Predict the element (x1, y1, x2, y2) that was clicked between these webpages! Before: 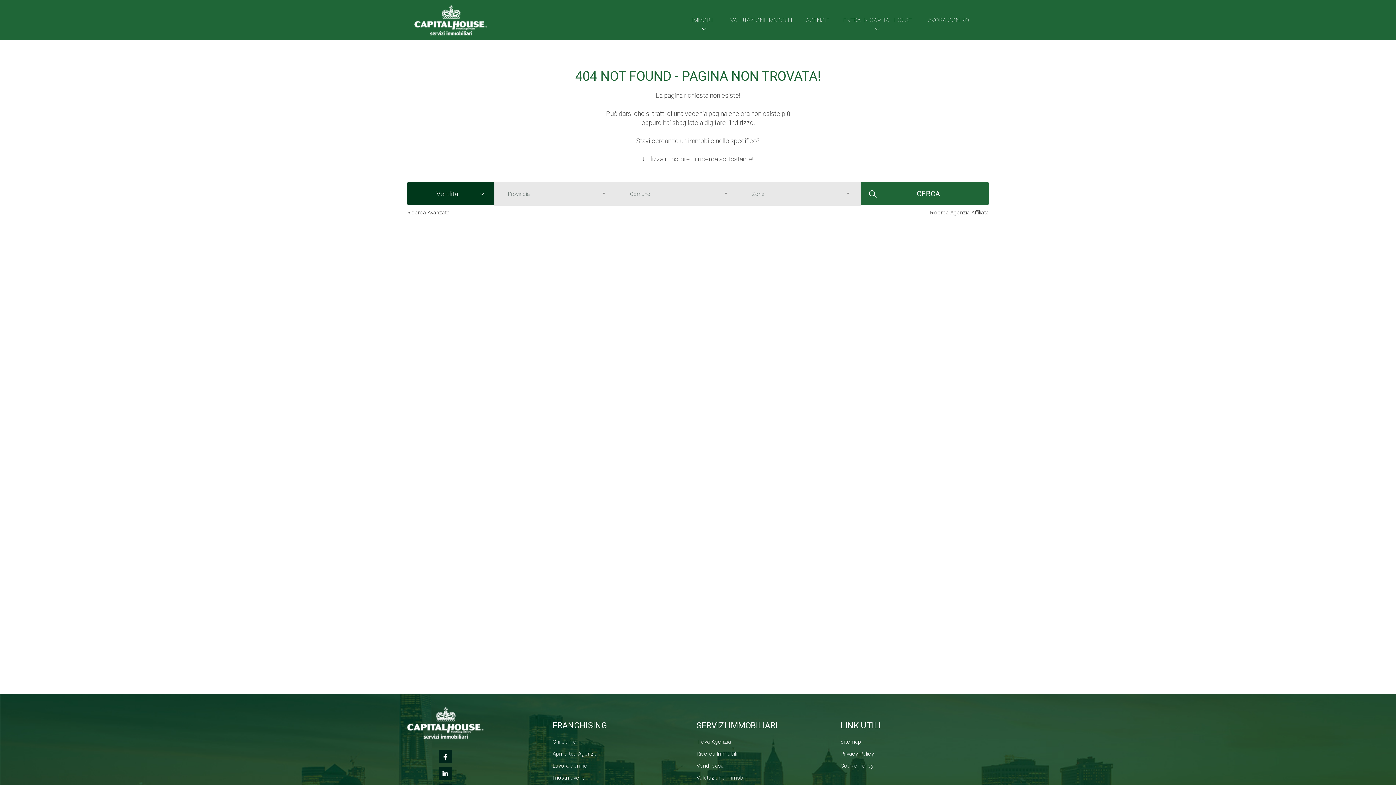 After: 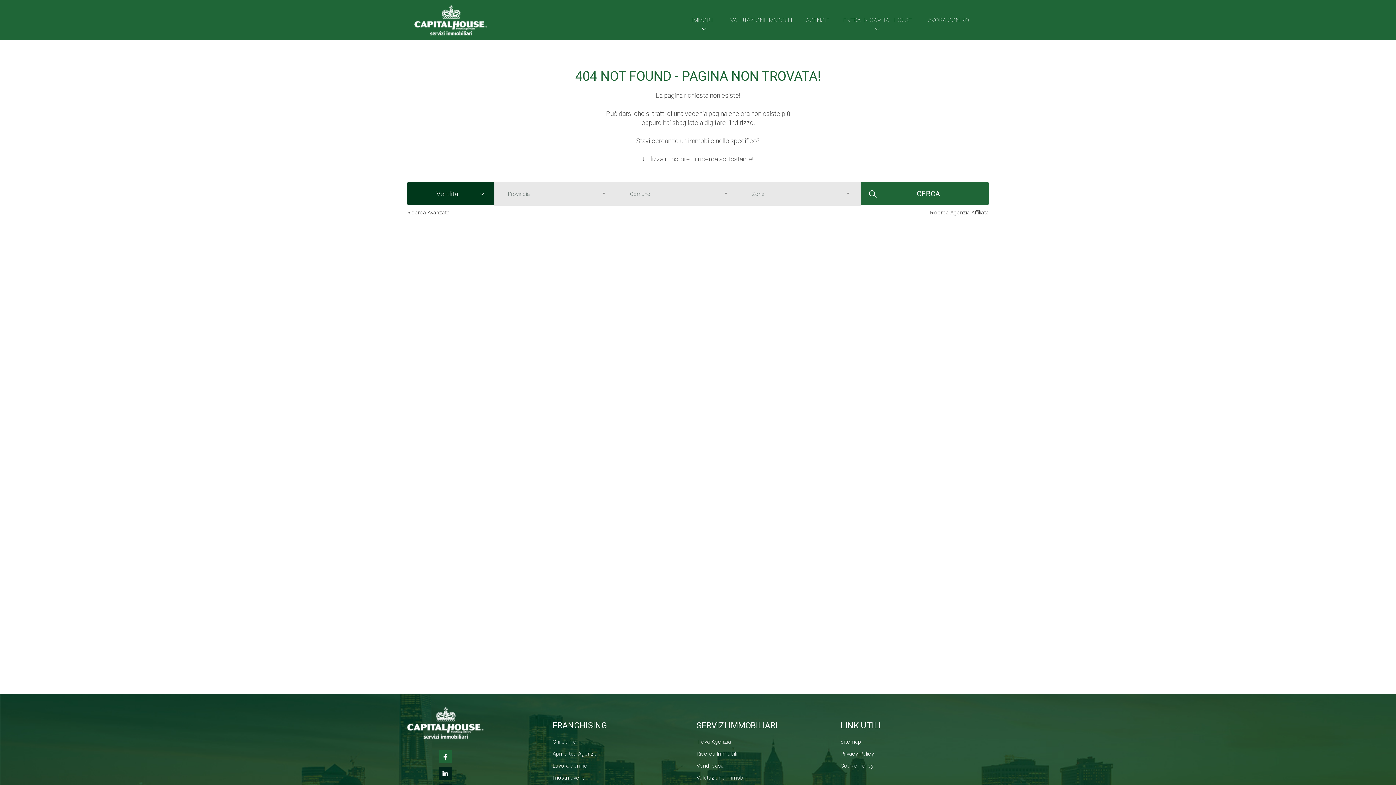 Action: bbox: (438, 750, 452, 763)